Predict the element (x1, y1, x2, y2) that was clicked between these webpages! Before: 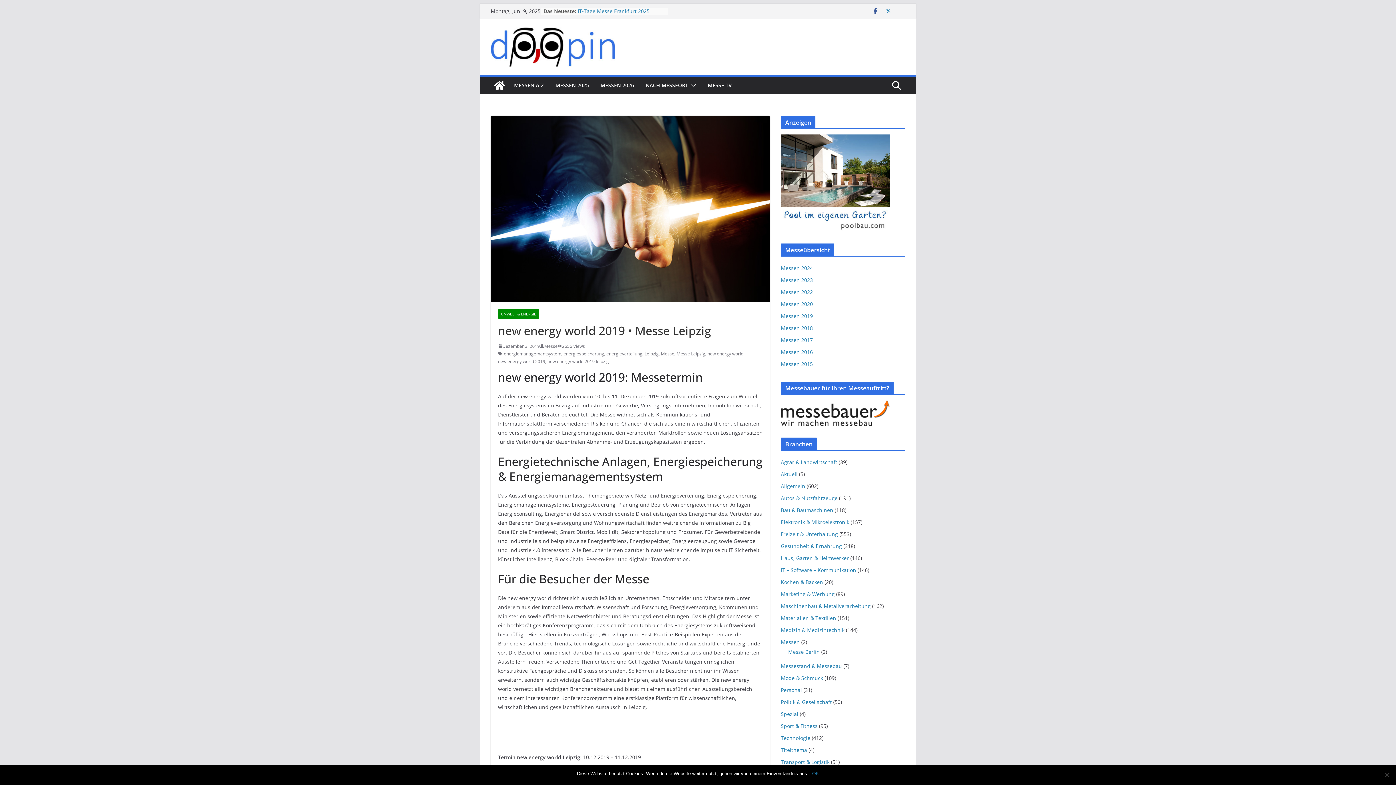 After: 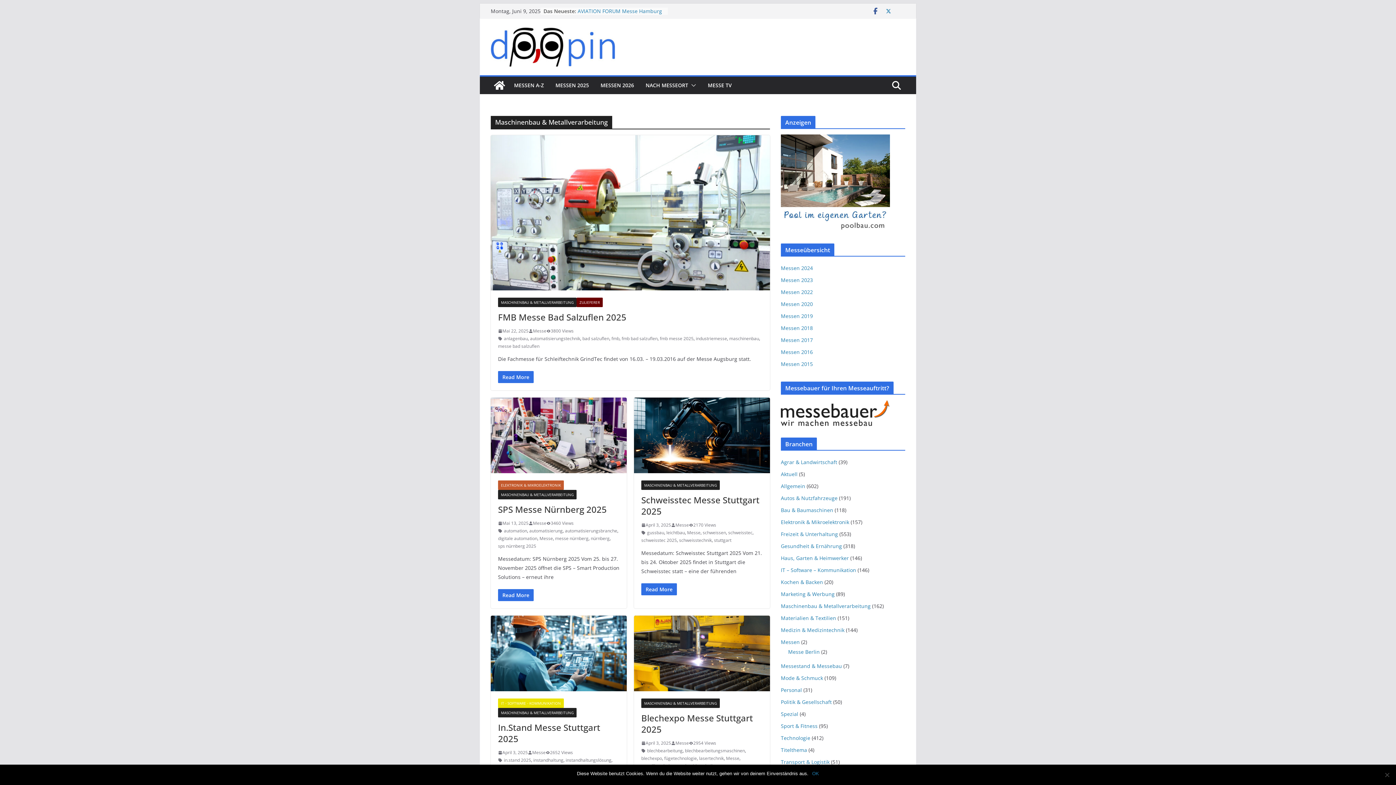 Action: label: Maschinenbau & Metallverarbeitung bbox: (781, 602, 870, 609)